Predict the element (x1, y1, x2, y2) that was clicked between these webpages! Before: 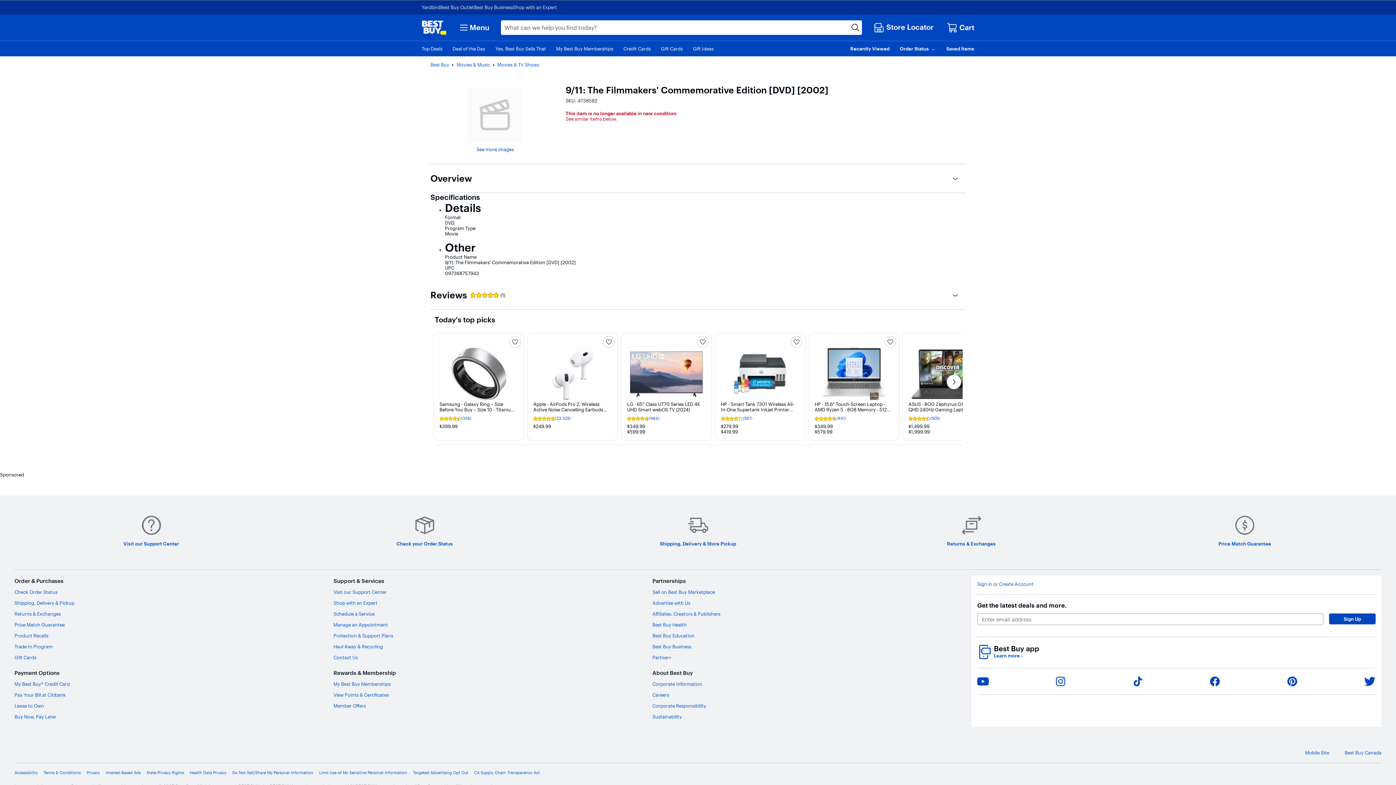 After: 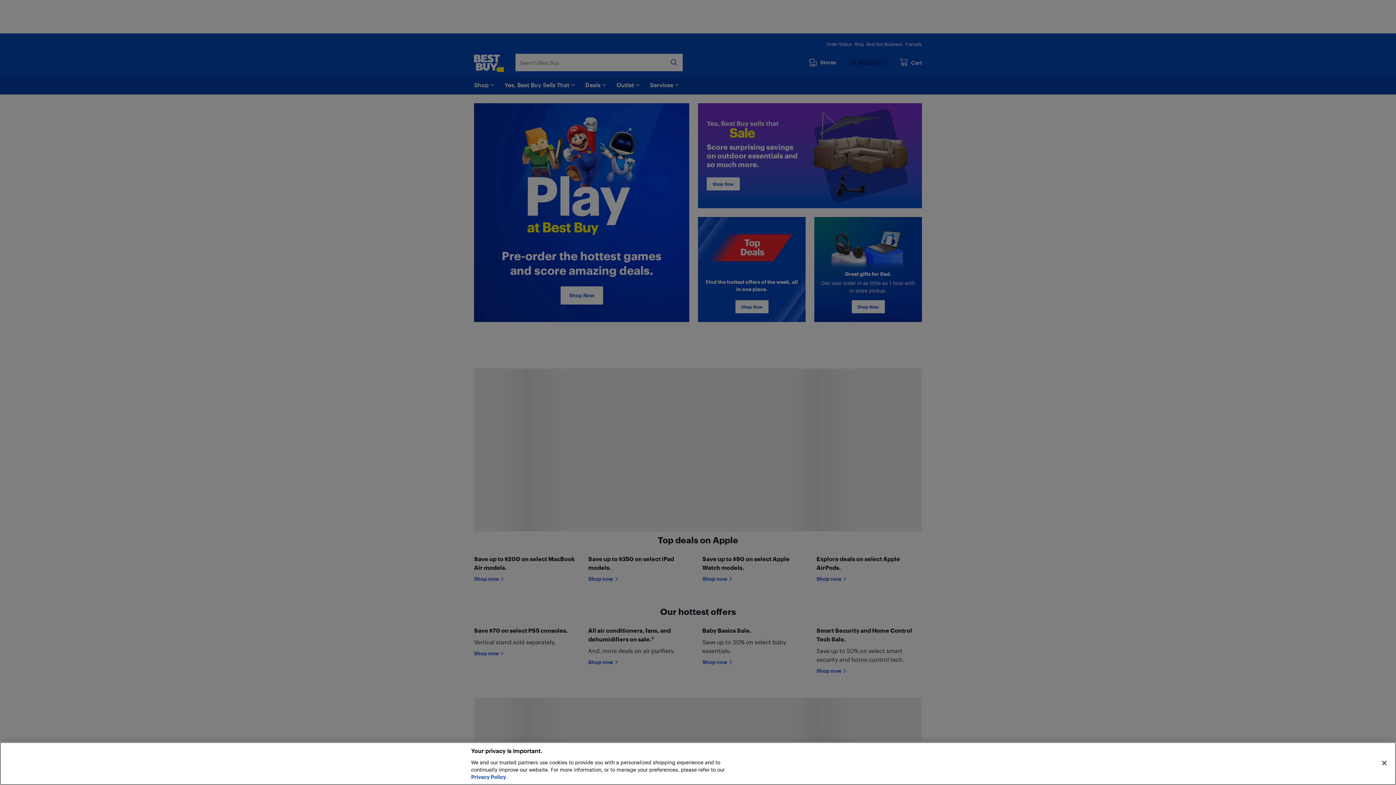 Action: label: Best Buy Canada bbox: (1345, 750, 1381, 756)